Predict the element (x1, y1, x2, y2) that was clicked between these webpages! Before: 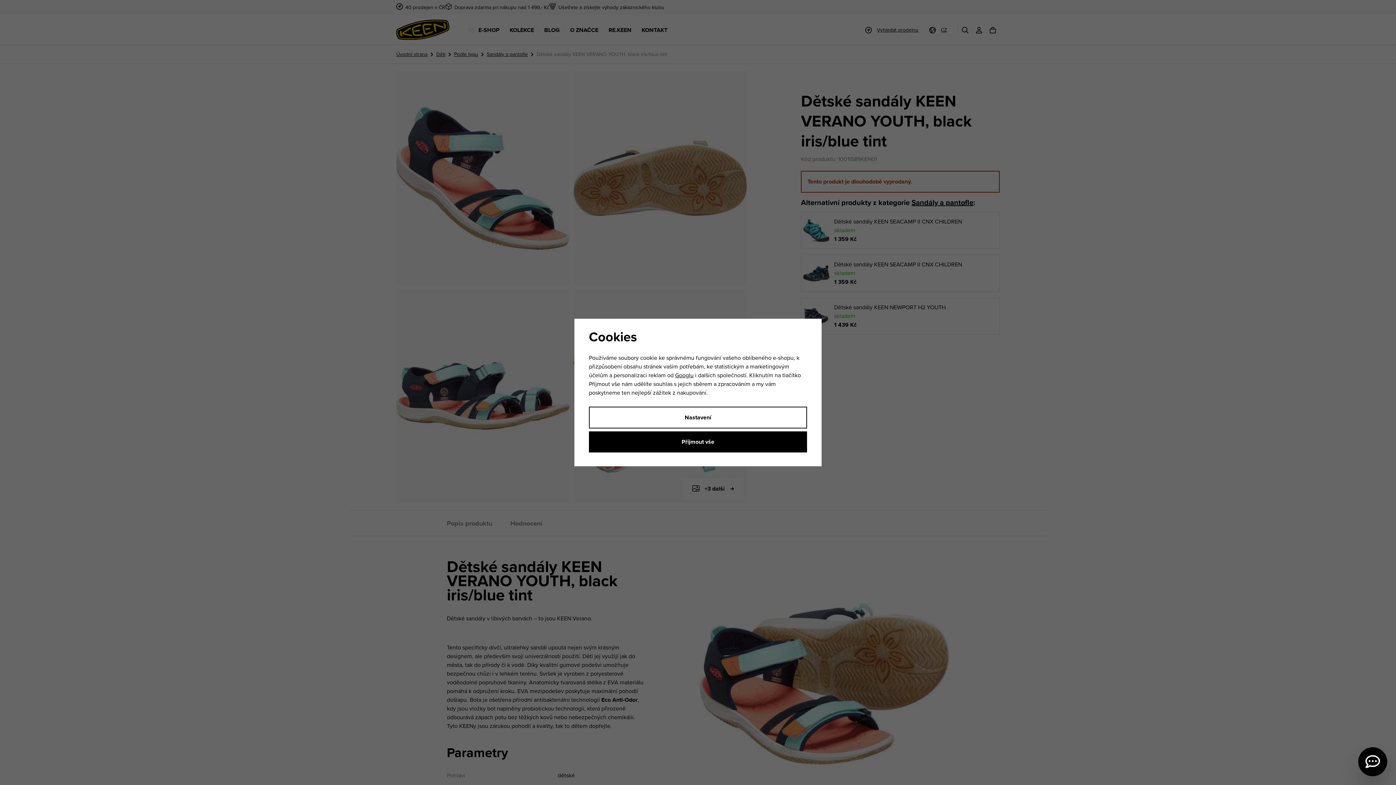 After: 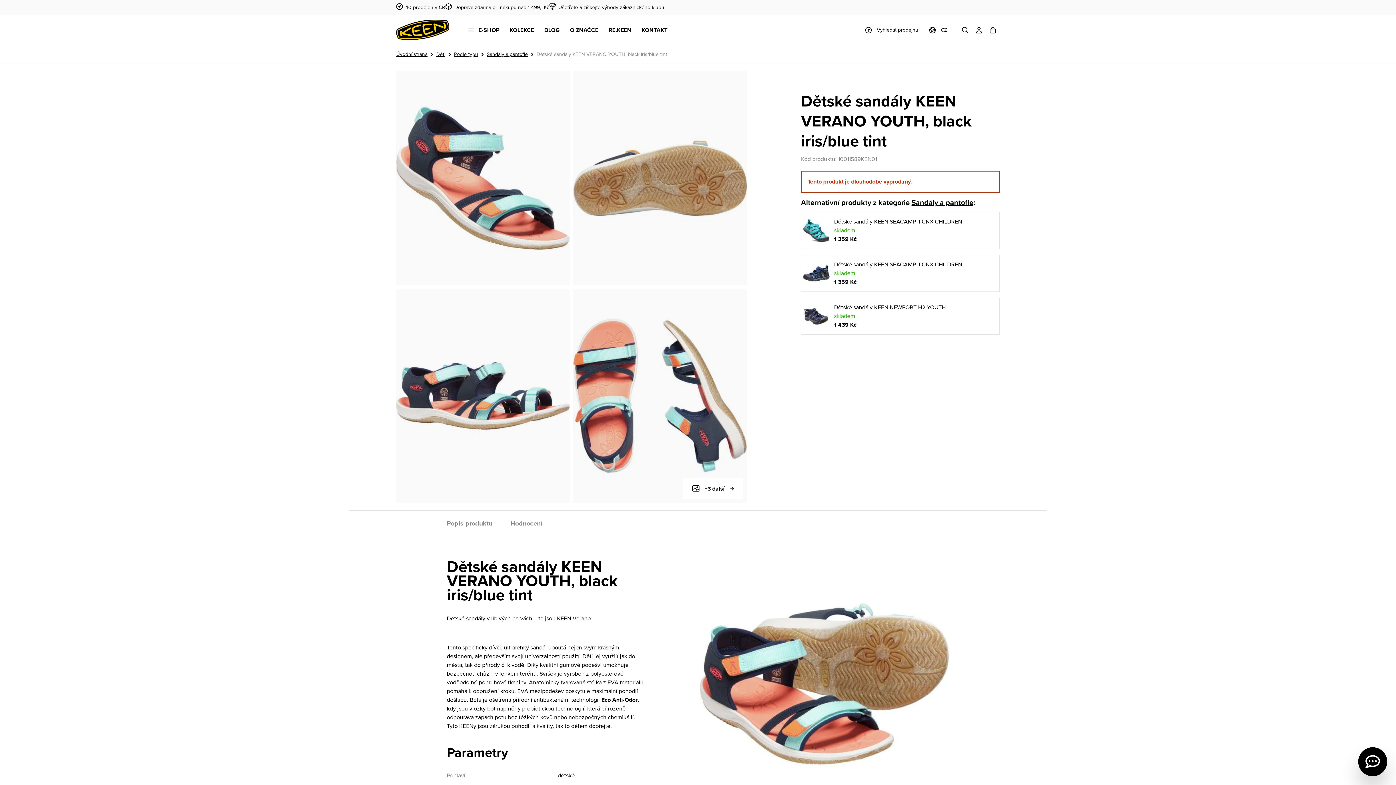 Action: label: Přijmout vše bbox: (589, 431, 807, 452)